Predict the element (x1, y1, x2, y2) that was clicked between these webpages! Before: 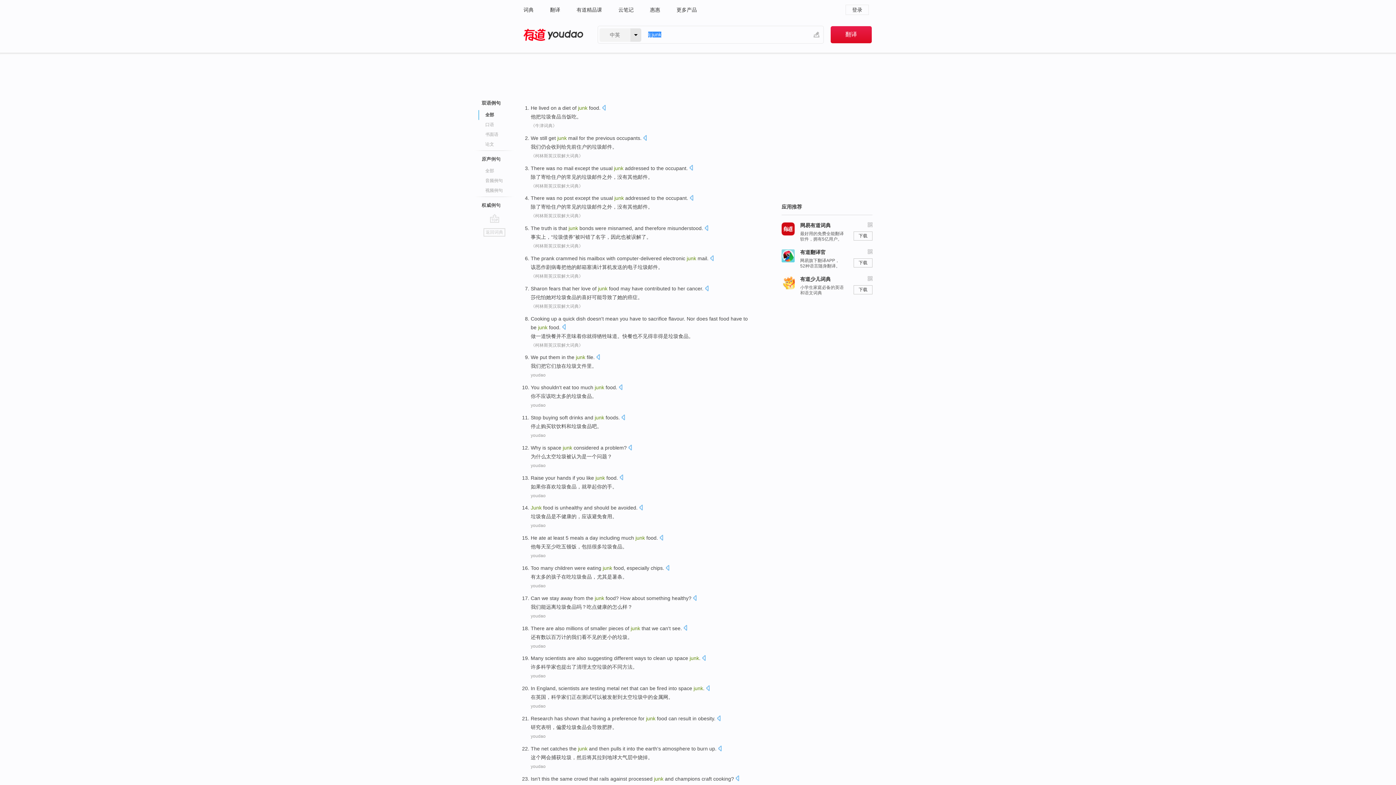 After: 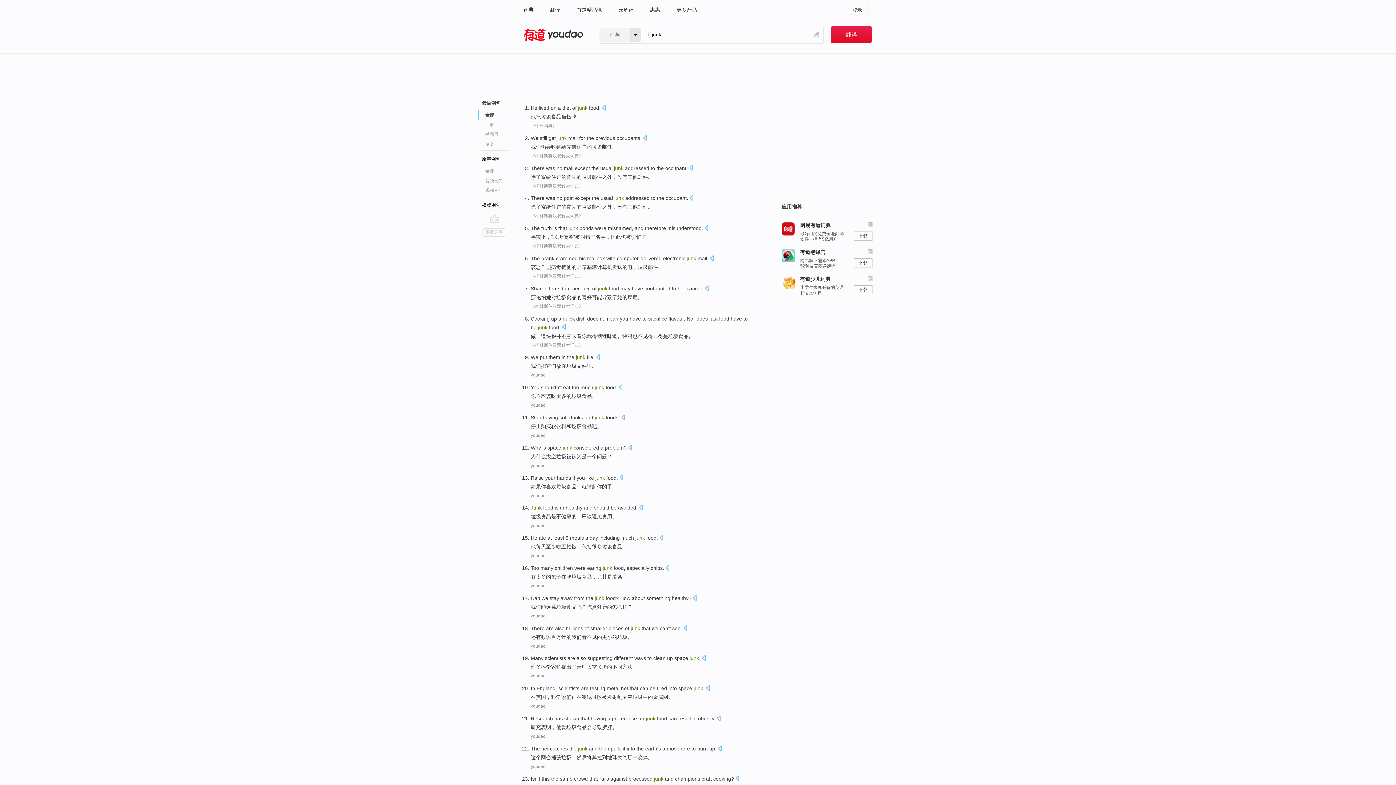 Action: bbox: (530, 553, 545, 558) label: youdao